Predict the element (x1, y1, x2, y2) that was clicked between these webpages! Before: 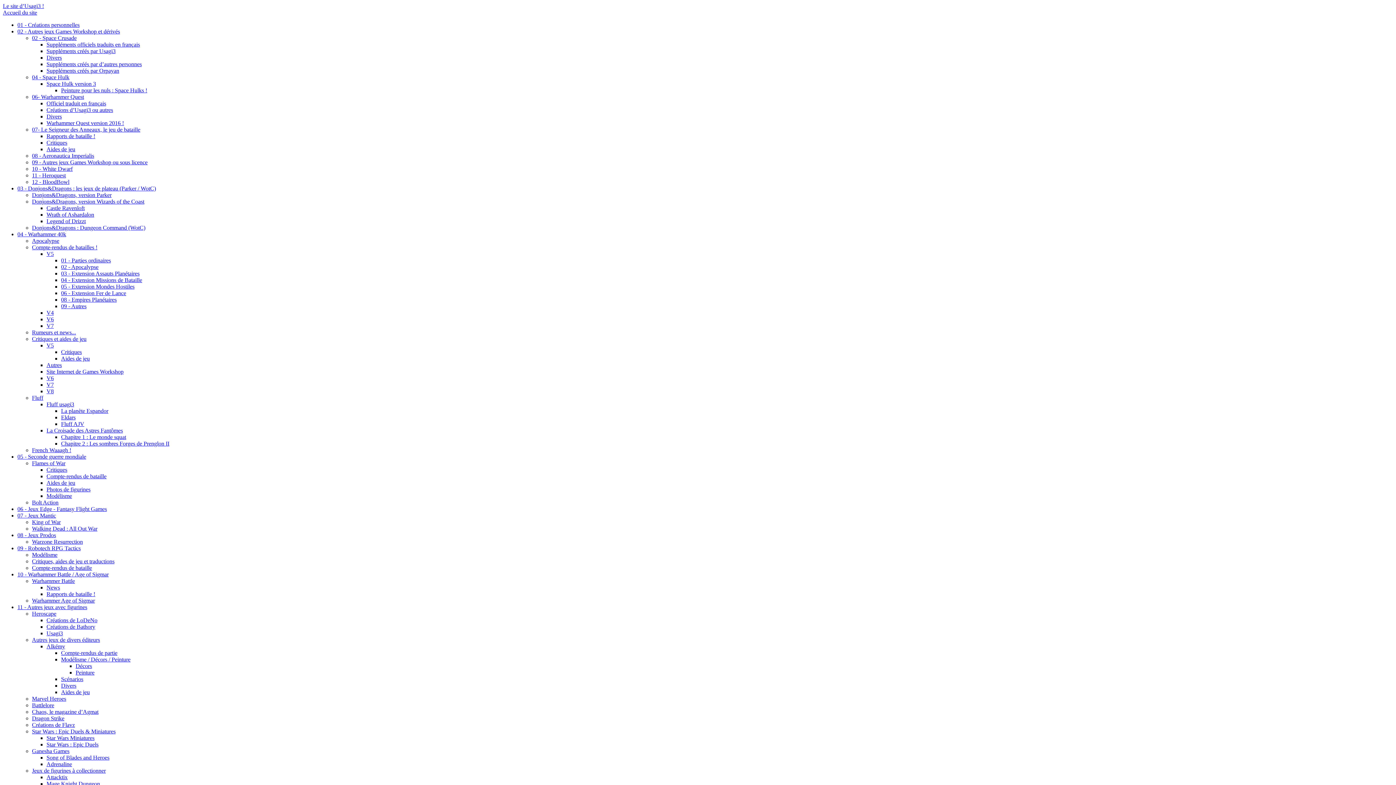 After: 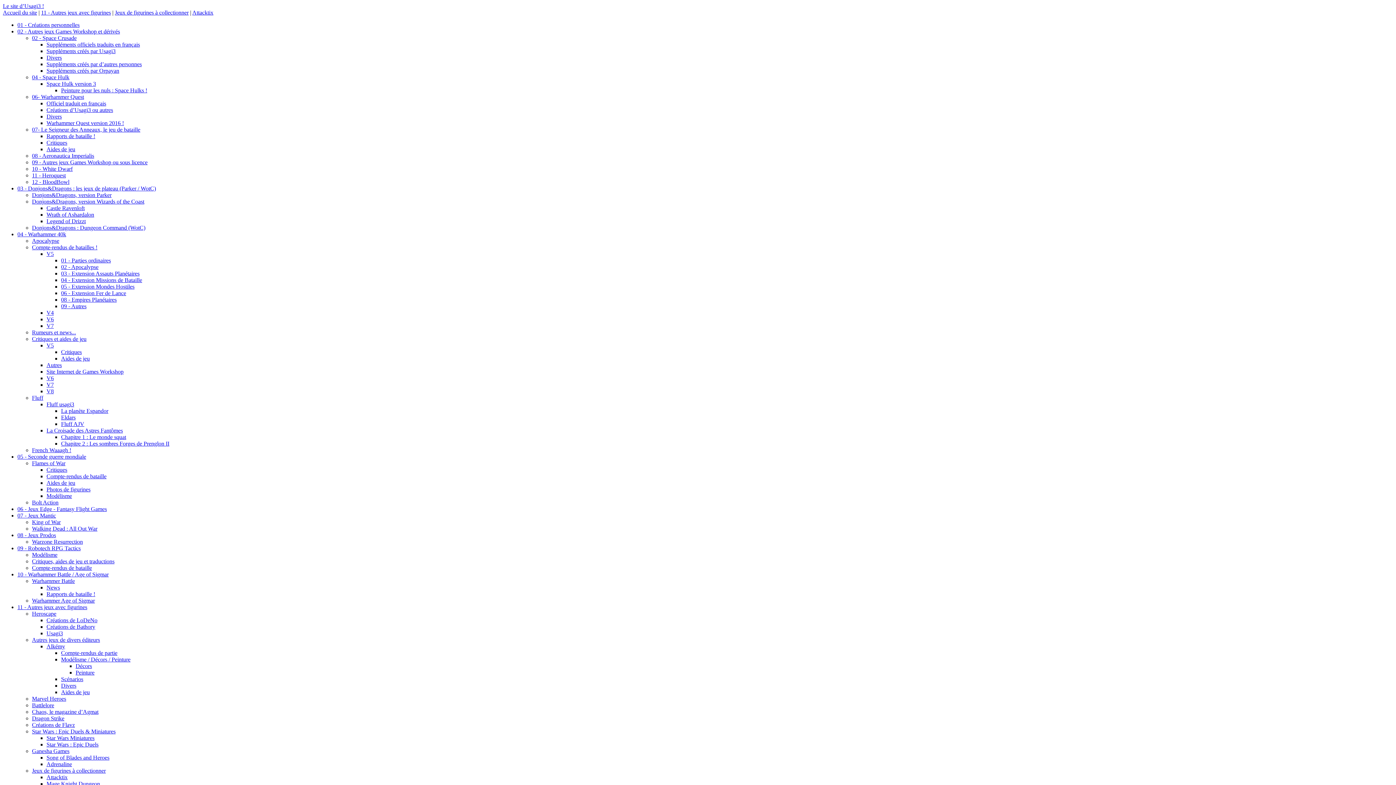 Action: bbox: (46, 774, 67, 780) label: Attacktix